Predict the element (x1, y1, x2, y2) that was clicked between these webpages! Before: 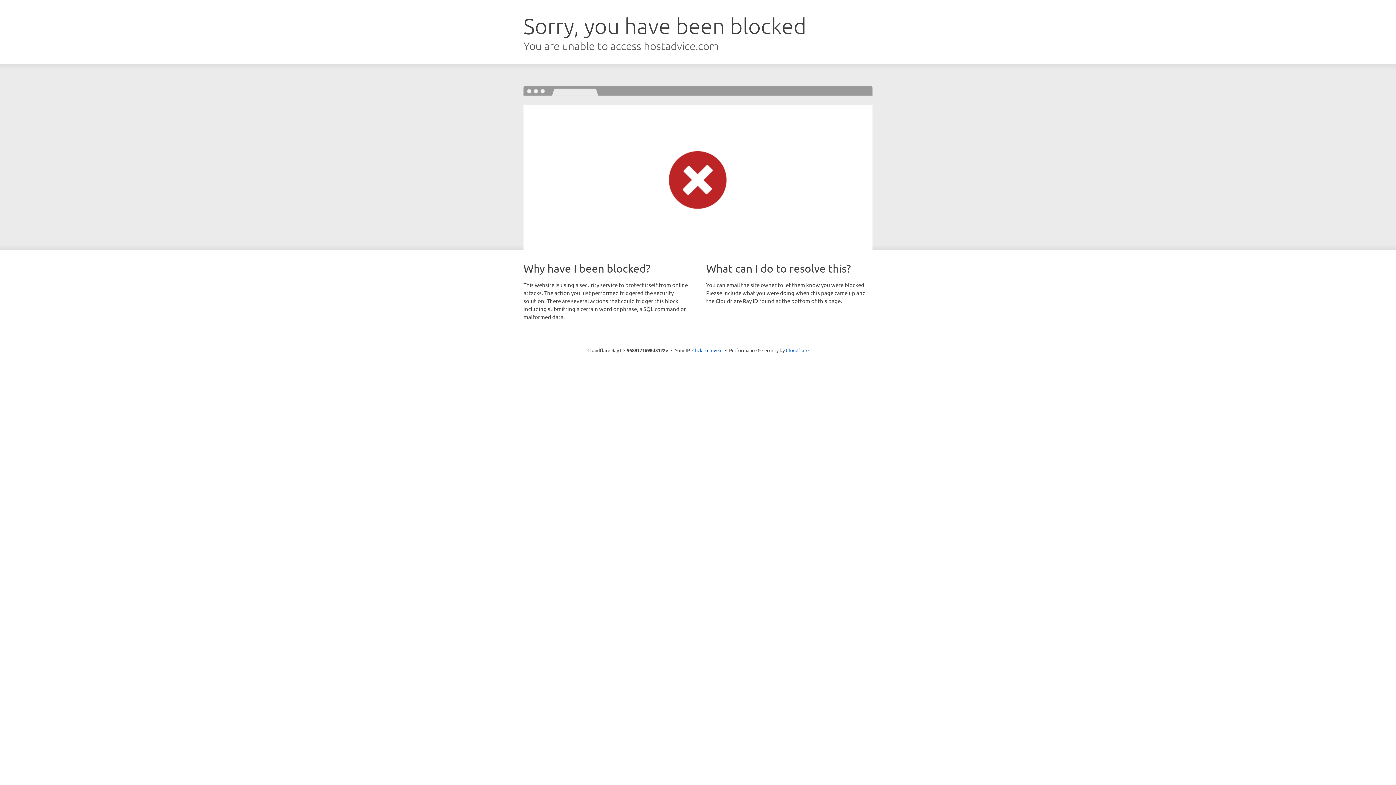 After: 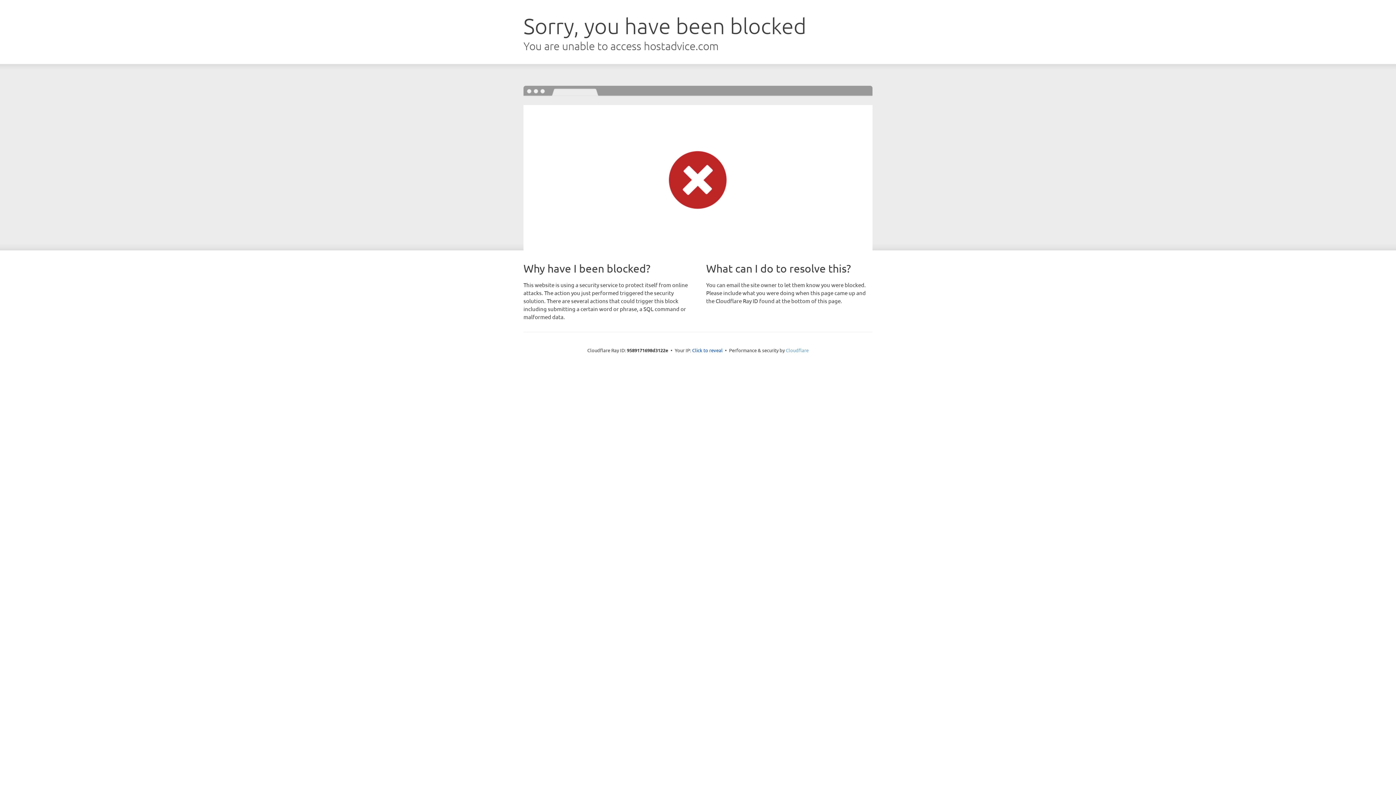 Action: label: Cloudflare bbox: (786, 347, 808, 353)